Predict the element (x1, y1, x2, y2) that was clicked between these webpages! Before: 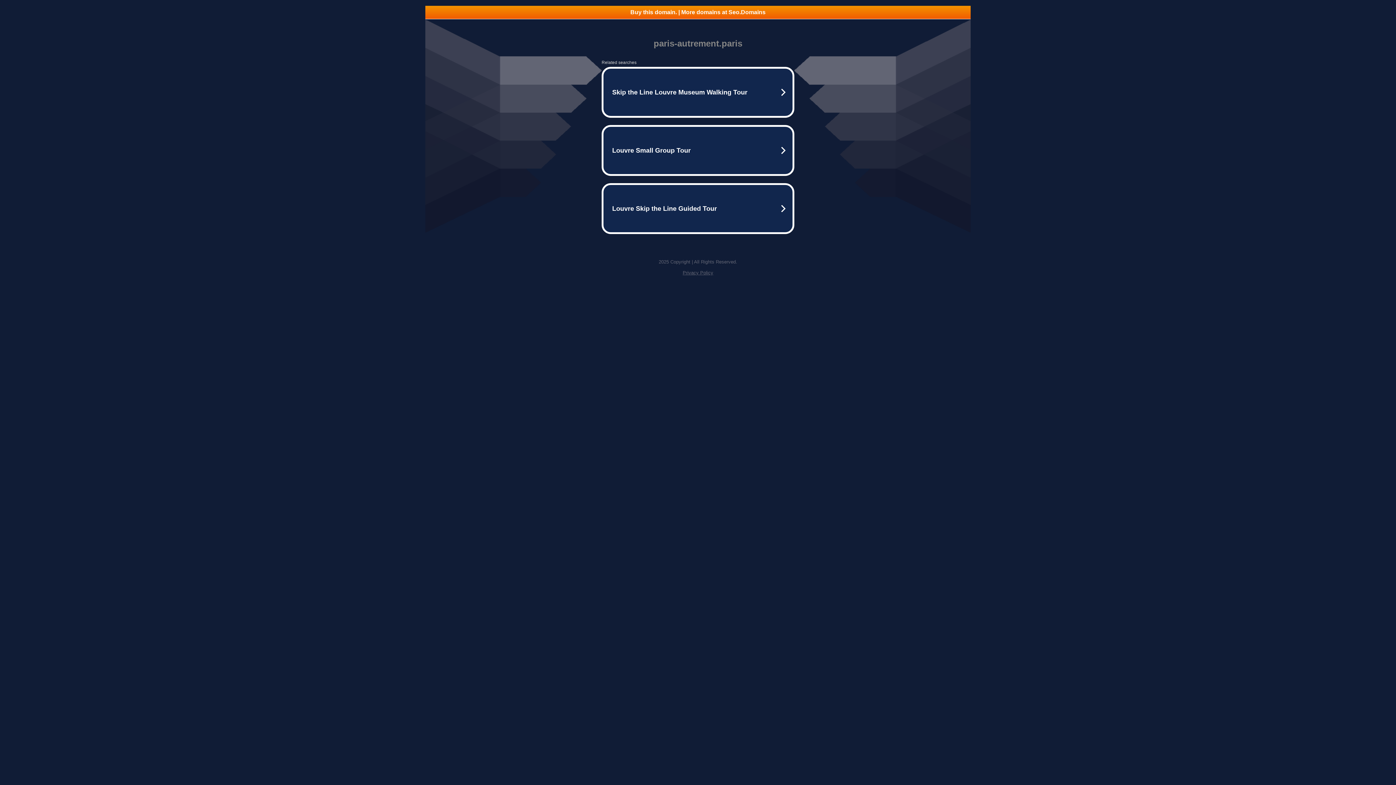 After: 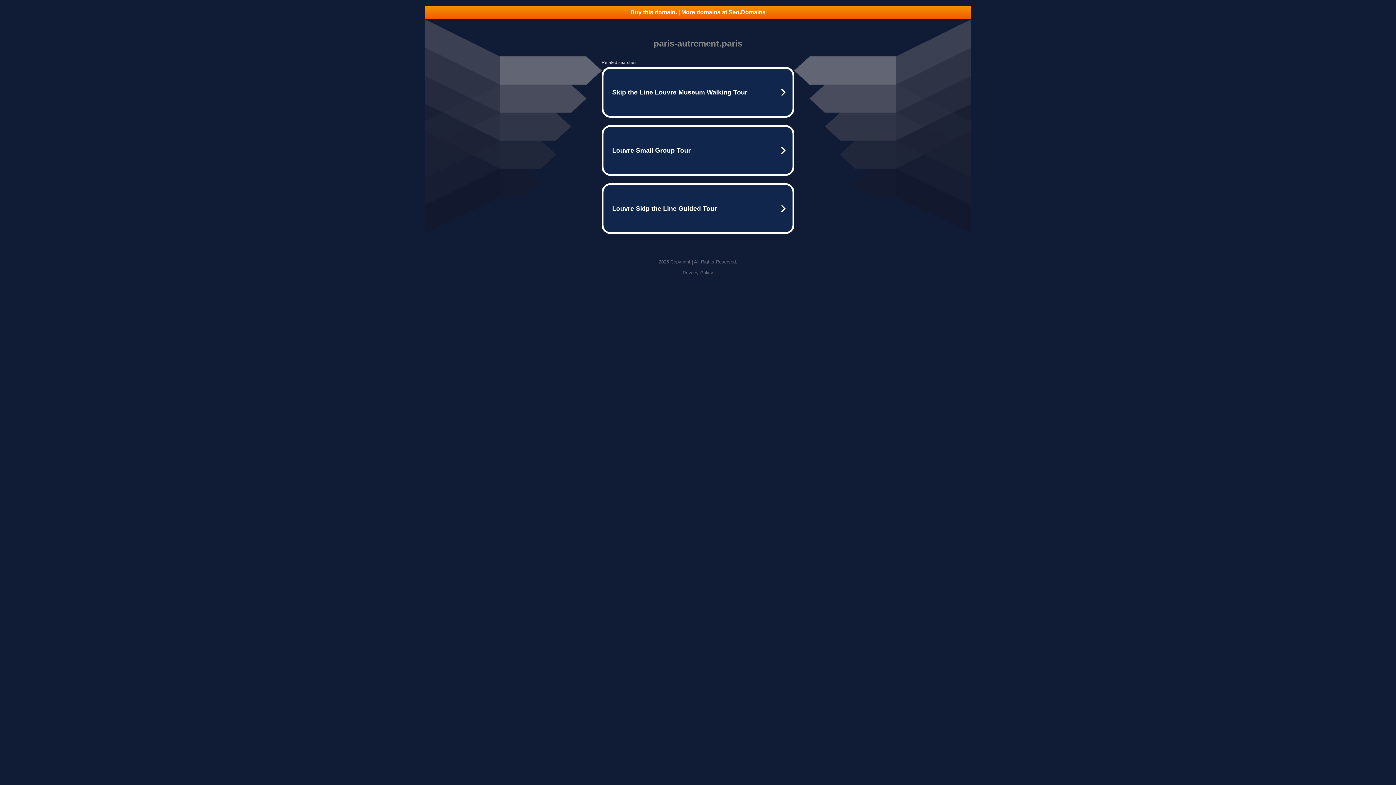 Action: label: Privacy Policy bbox: (682, 270, 713, 275)